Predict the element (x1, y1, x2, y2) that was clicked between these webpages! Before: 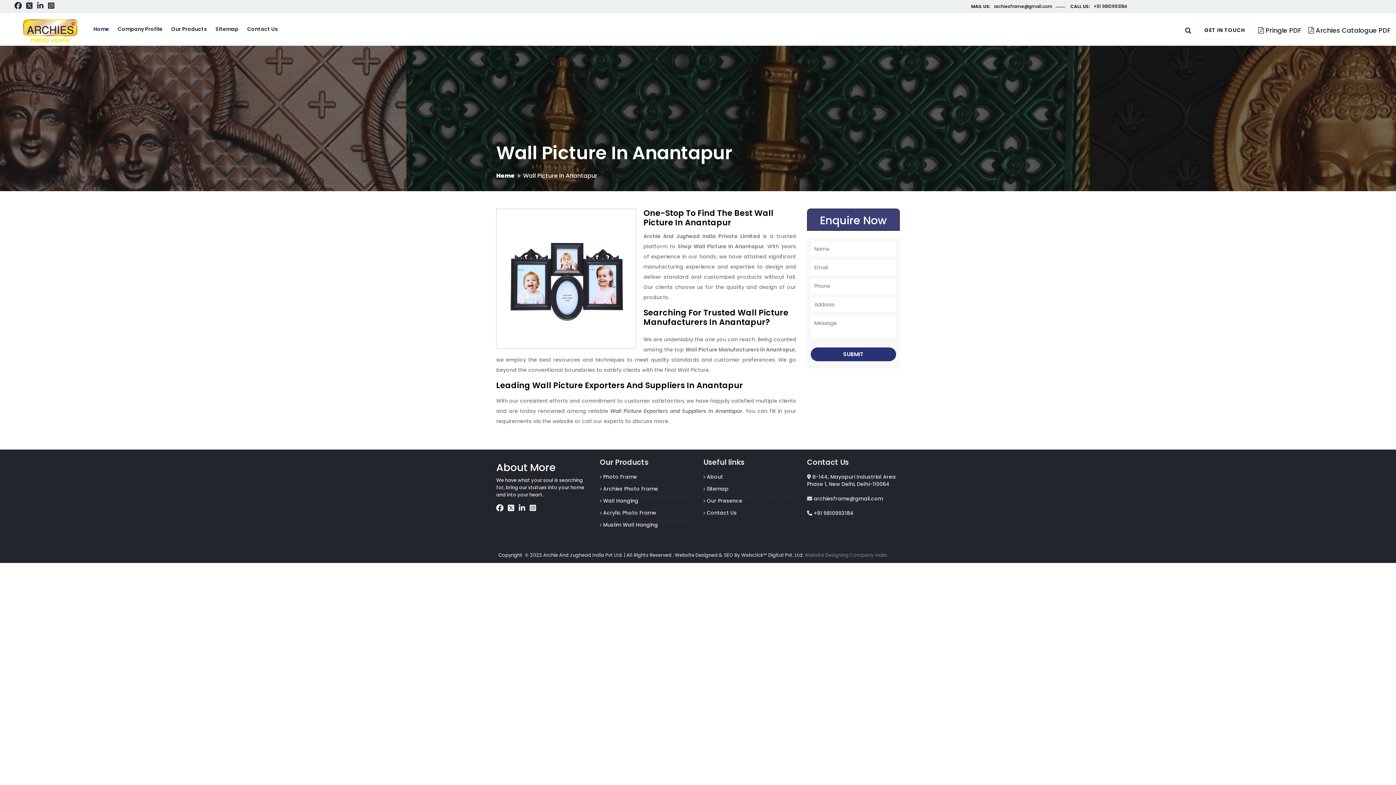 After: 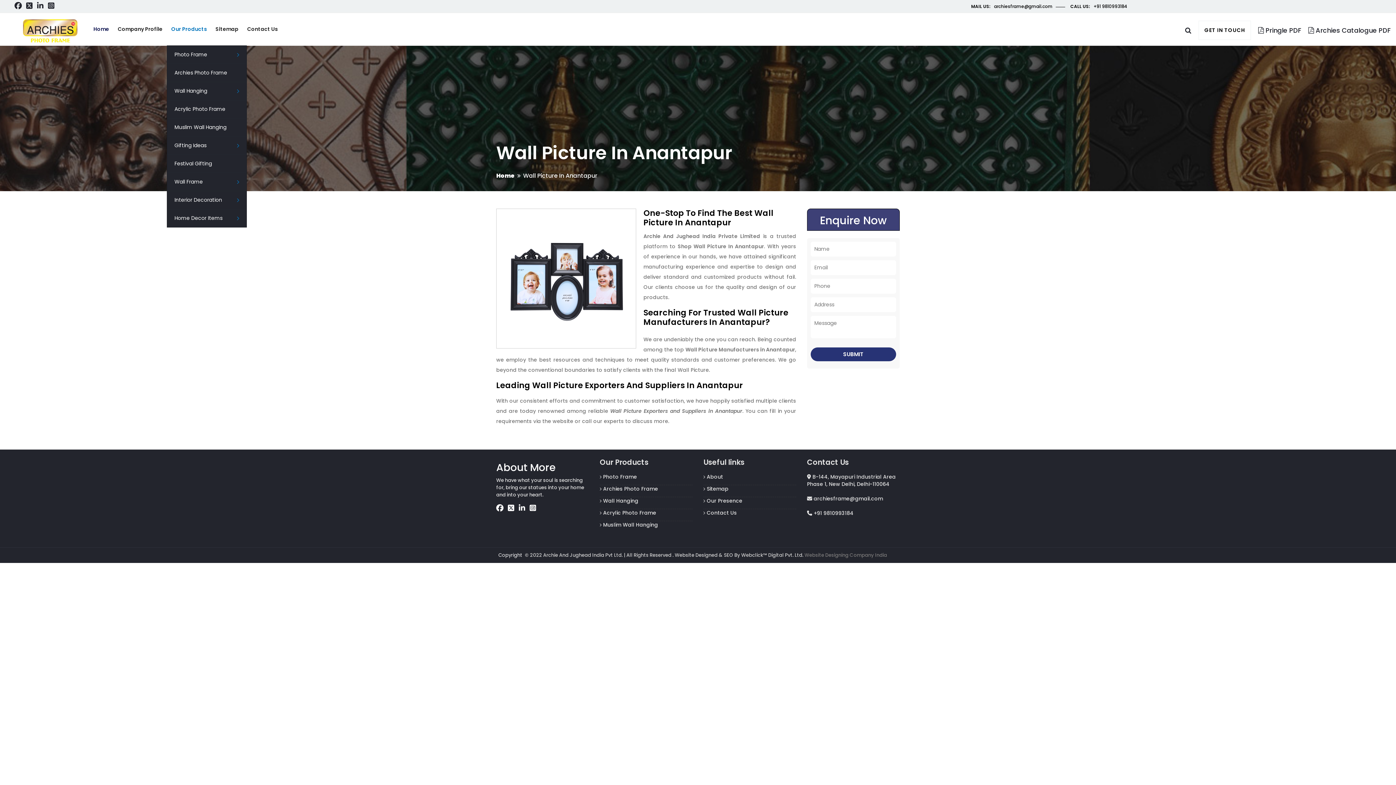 Action: bbox: (166, 13, 211, 45) label: Our Products